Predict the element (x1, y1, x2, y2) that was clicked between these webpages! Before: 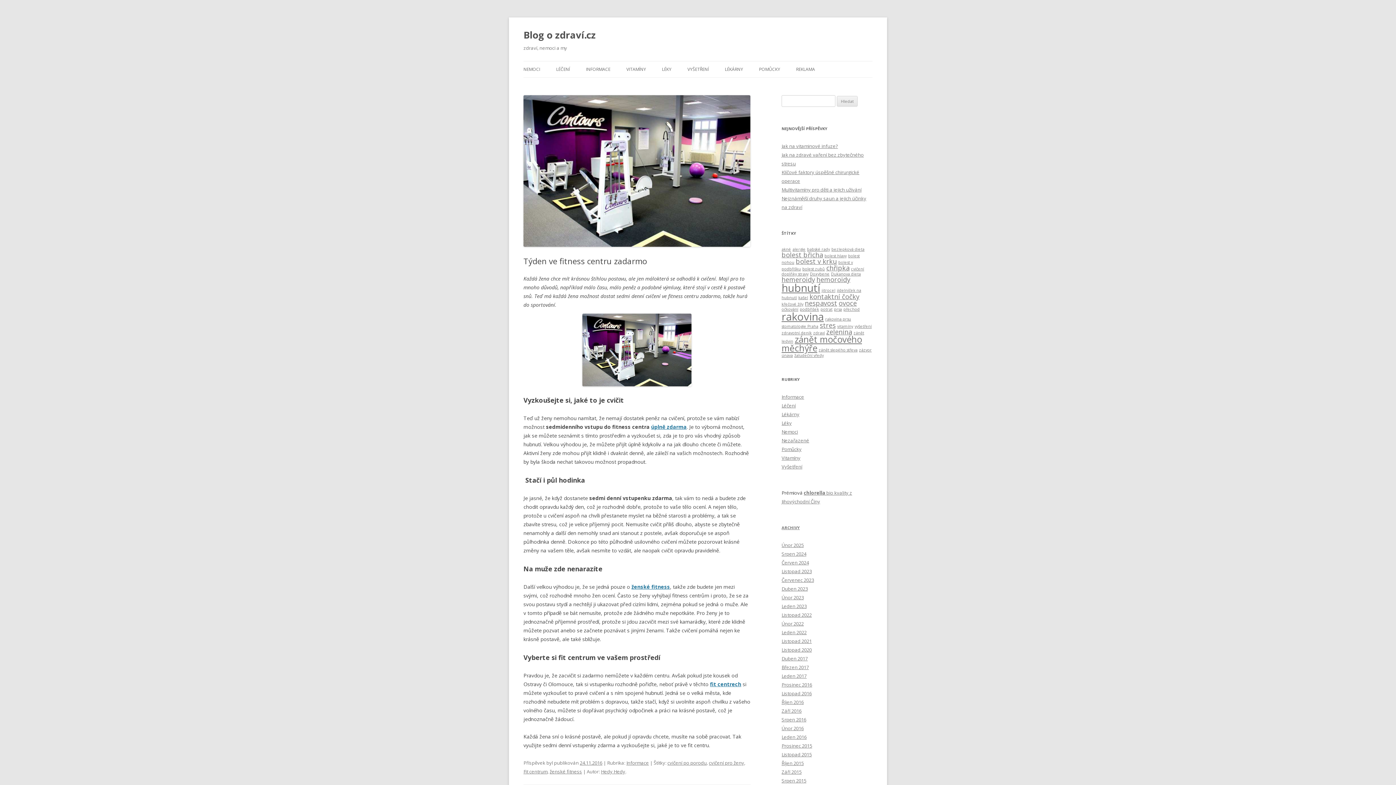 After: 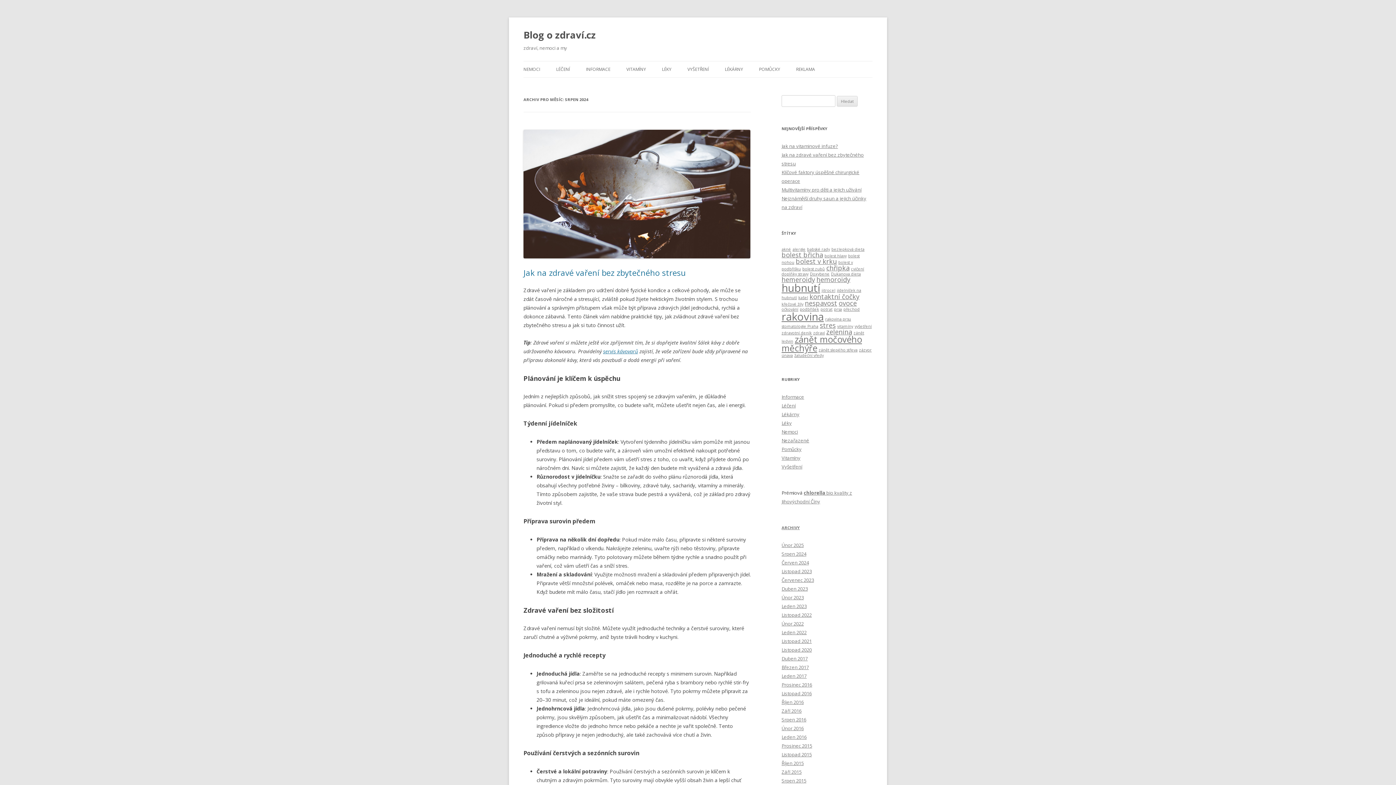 Action: label: Srpen 2024 bbox: (781, 550, 806, 557)